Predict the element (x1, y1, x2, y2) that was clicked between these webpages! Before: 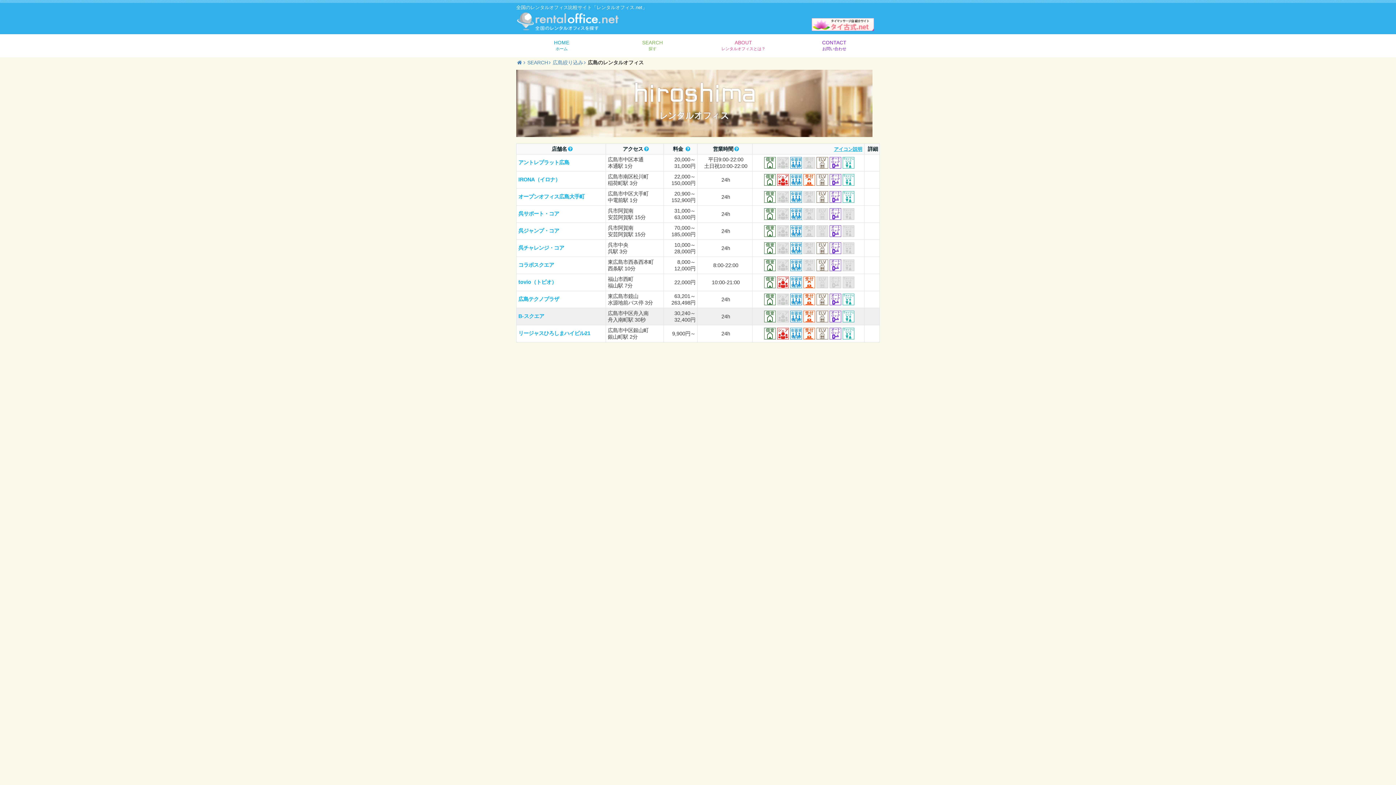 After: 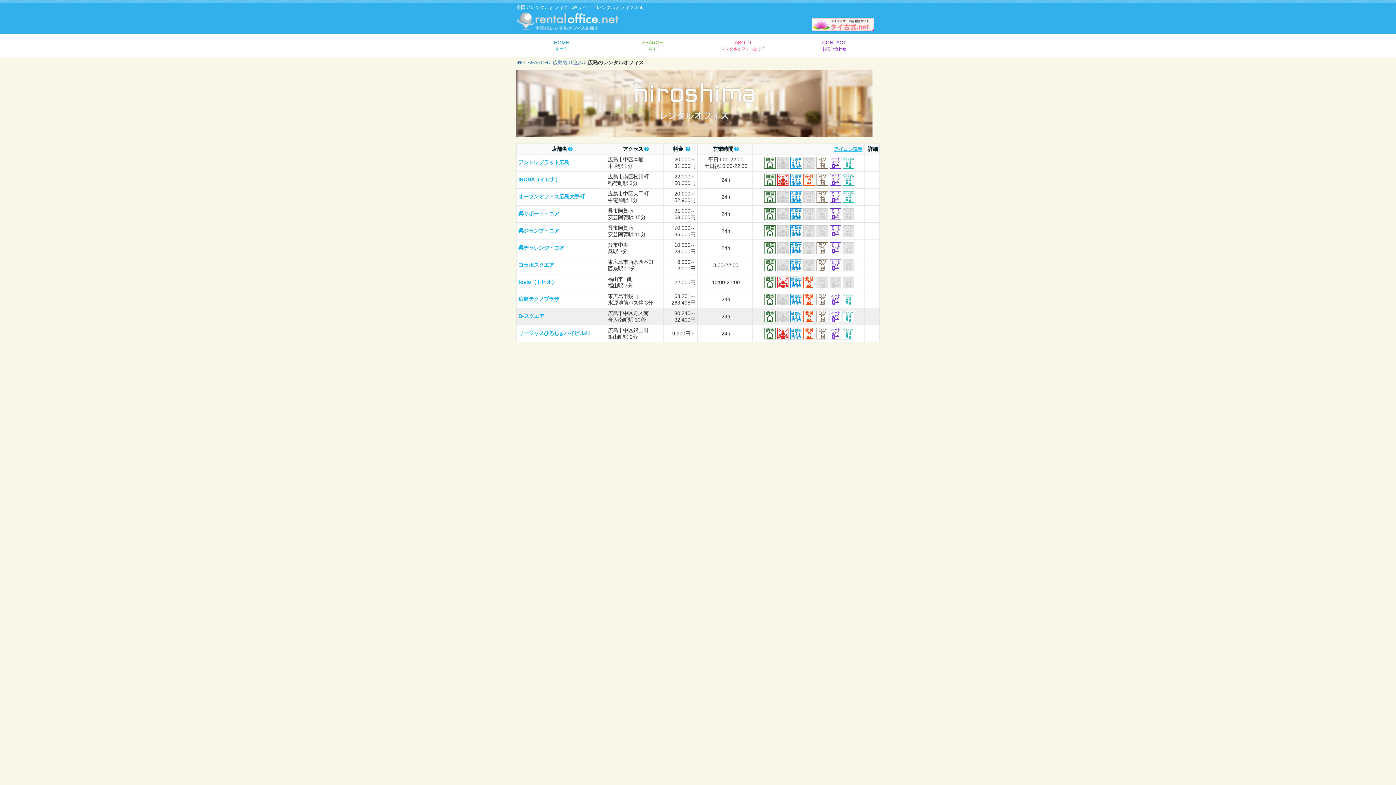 Action: label: オープンオフィス広島大手町 bbox: (518, 193, 584, 199)